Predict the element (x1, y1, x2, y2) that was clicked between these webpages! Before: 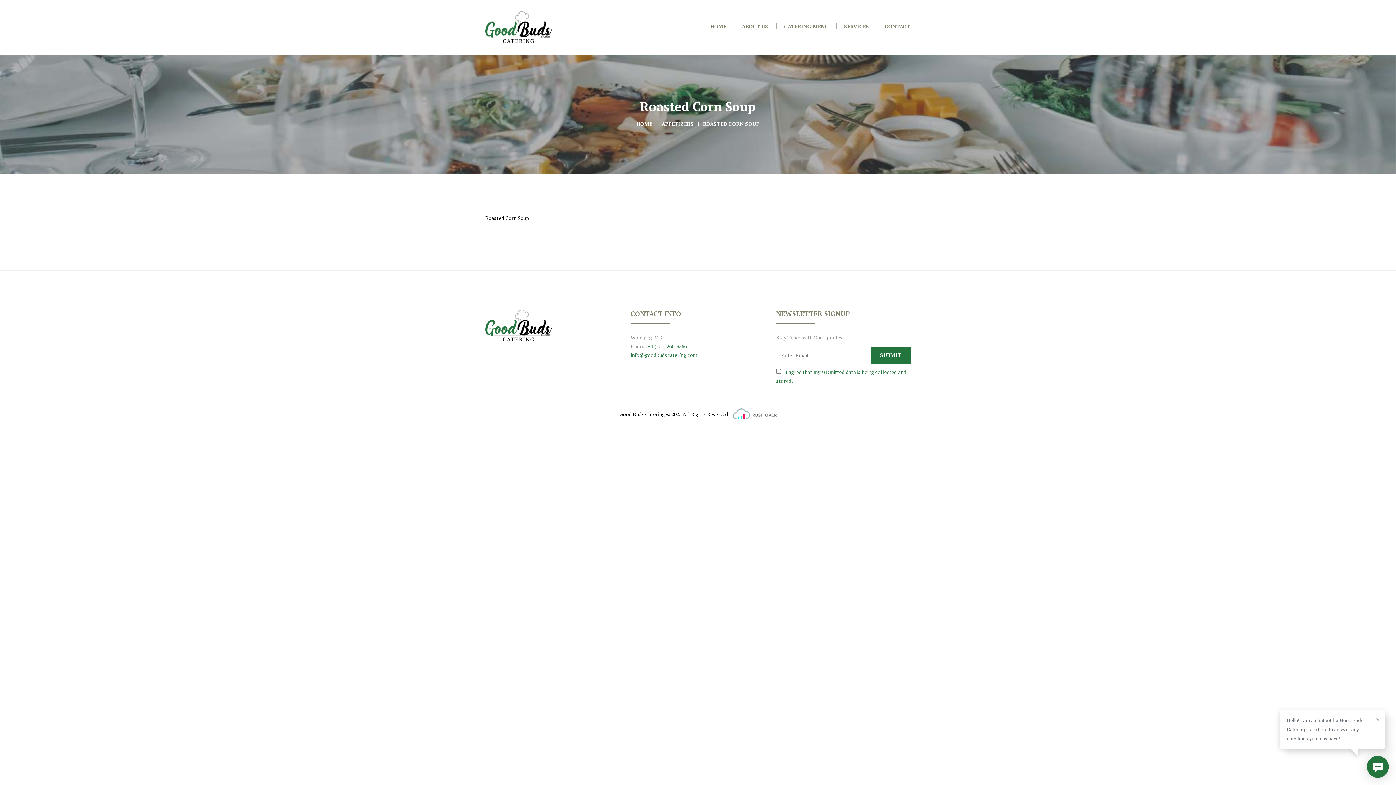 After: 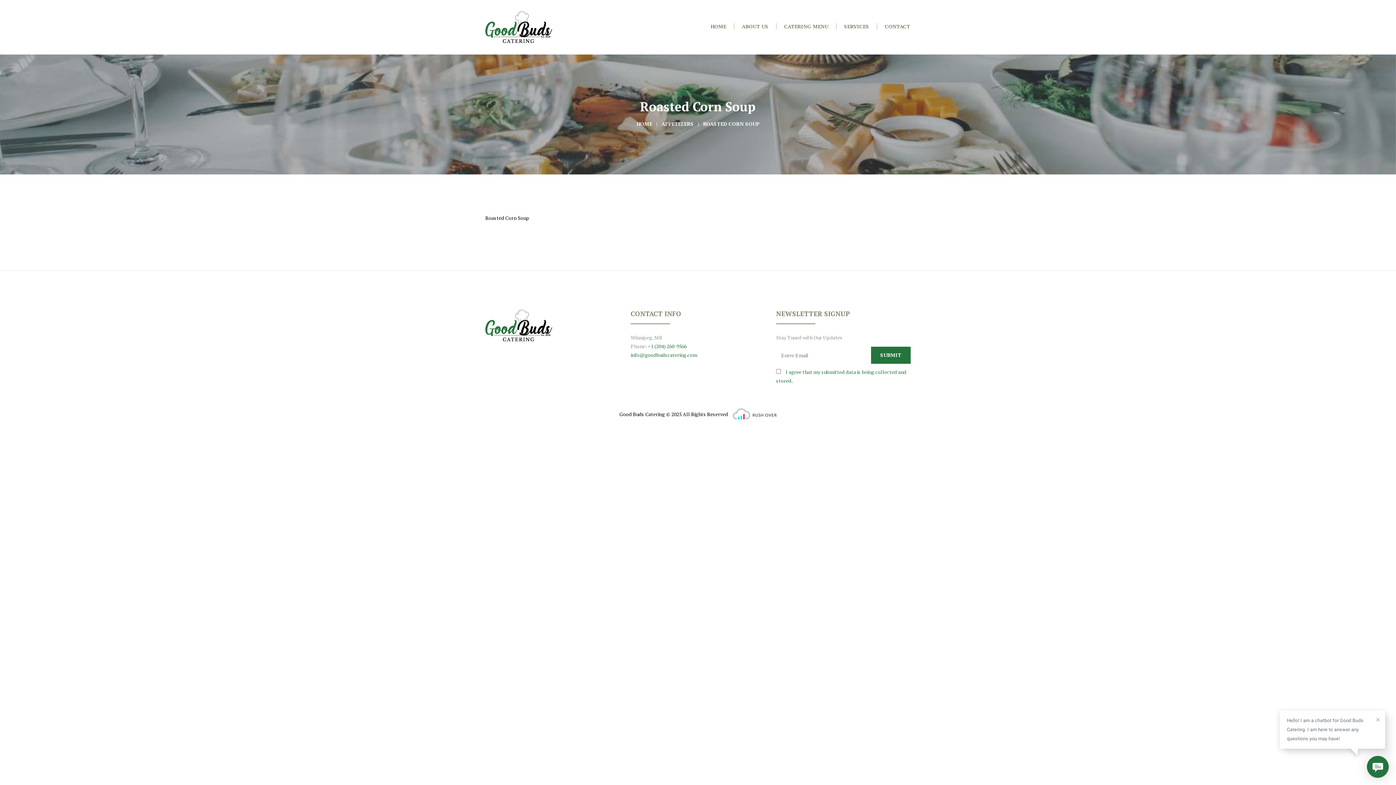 Action: label:  +1 (204) 260-9566 bbox: (646, 342, 686, 349)